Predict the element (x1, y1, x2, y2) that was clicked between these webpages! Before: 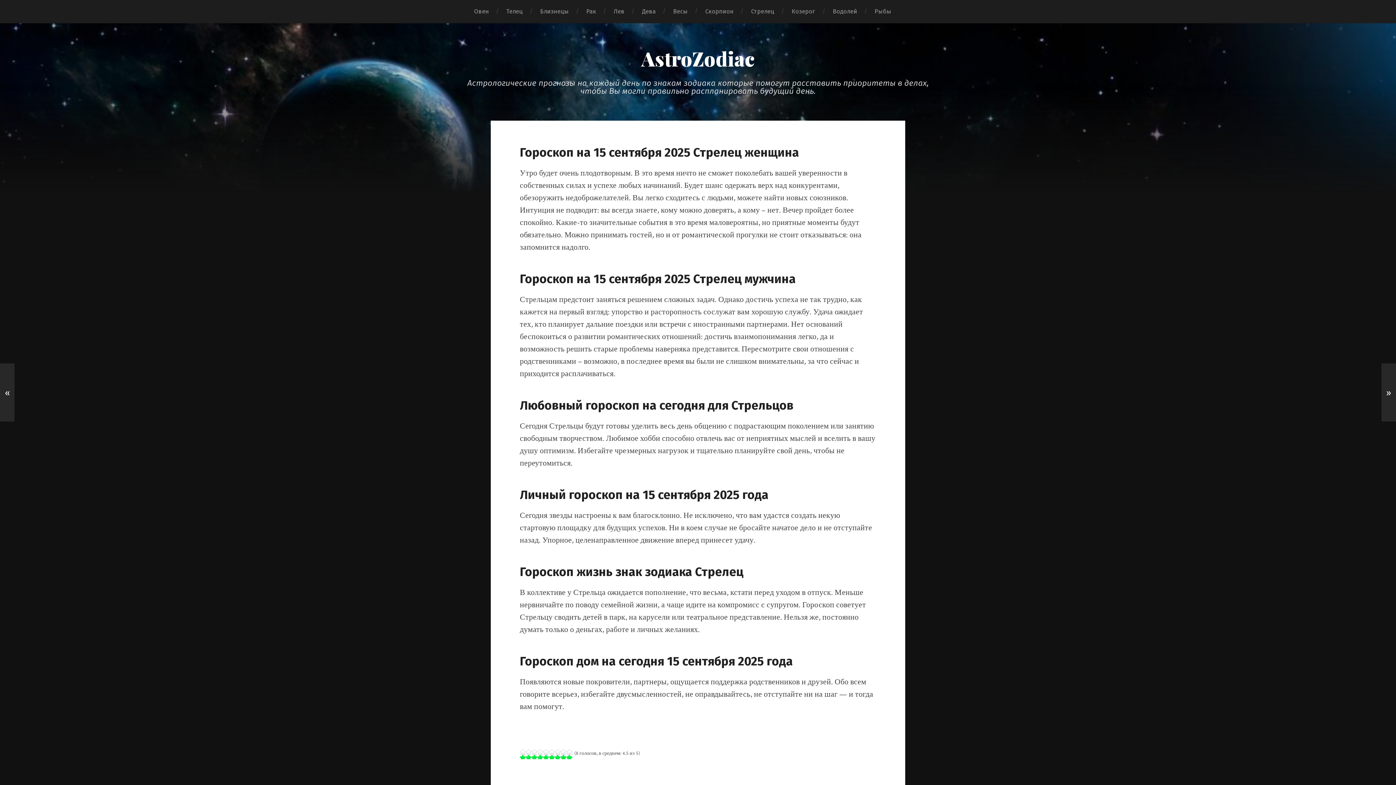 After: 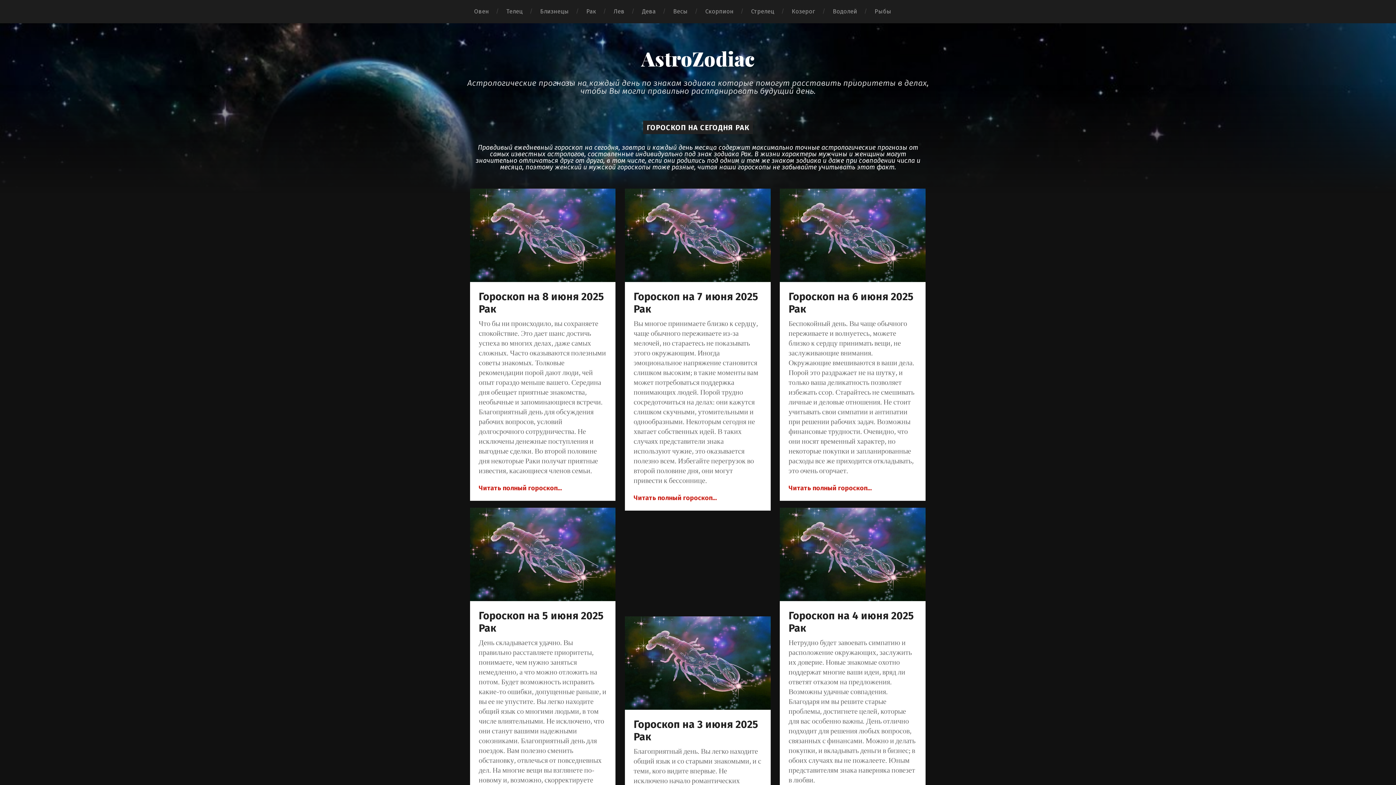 Action: bbox: (577, 0, 605, 23) label: Рак